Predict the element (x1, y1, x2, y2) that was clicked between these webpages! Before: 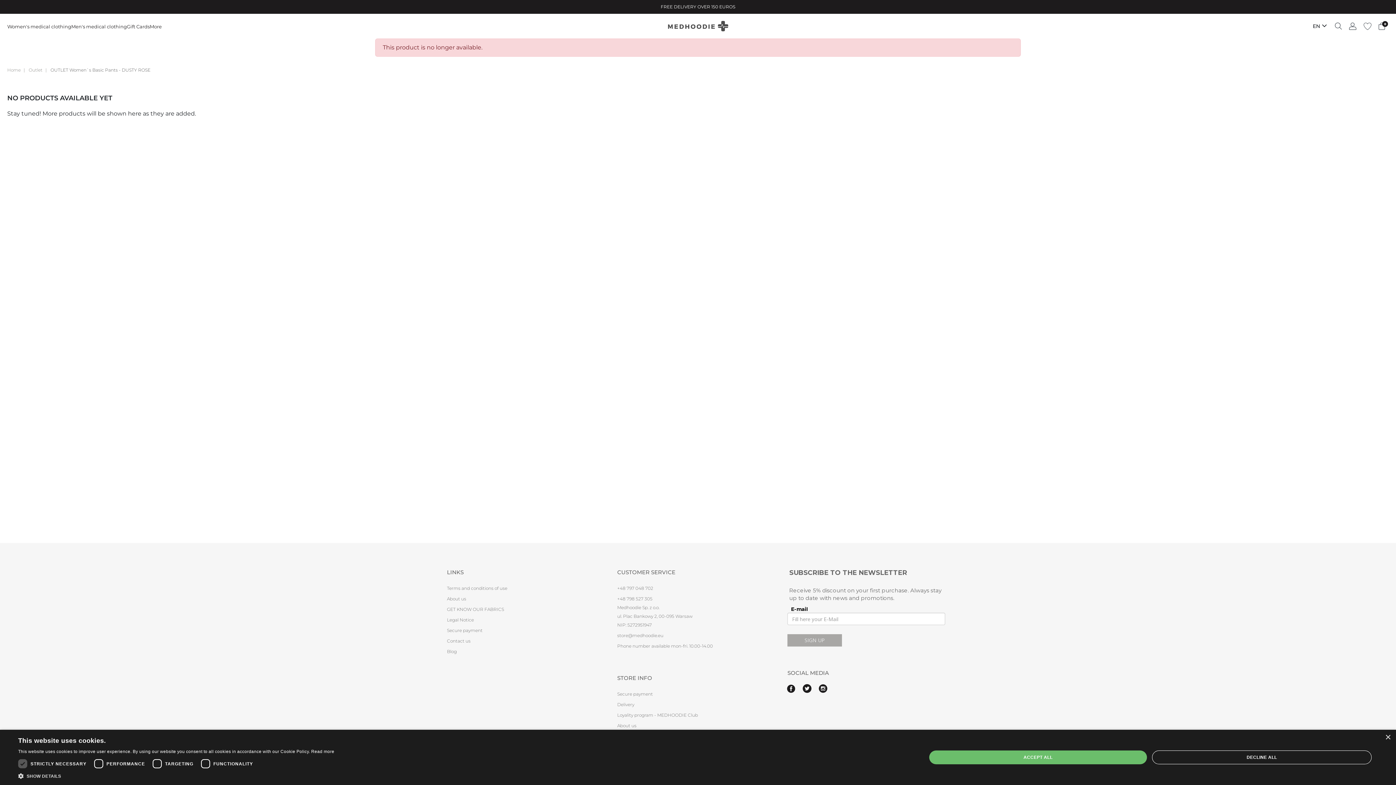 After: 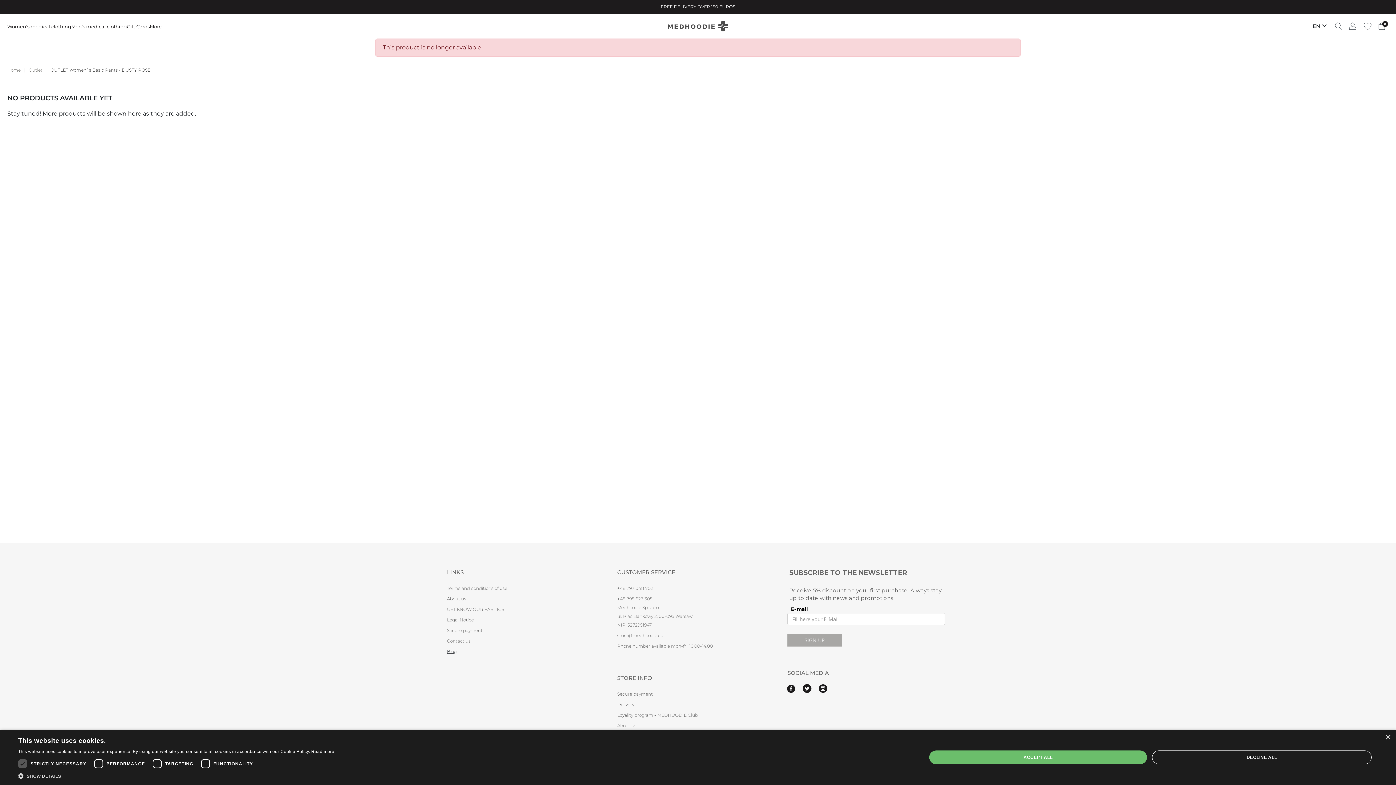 Action: label: Blog bbox: (447, 649, 456, 654)